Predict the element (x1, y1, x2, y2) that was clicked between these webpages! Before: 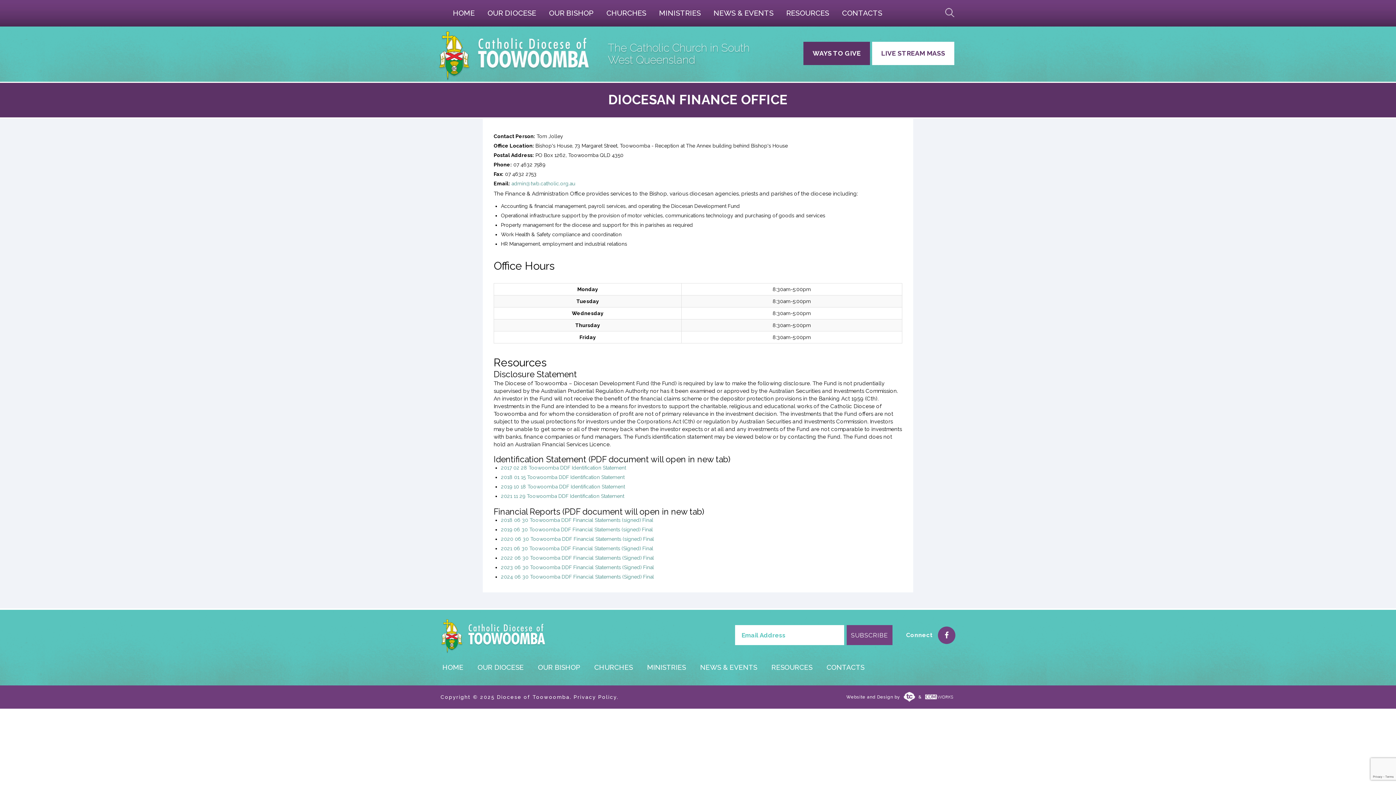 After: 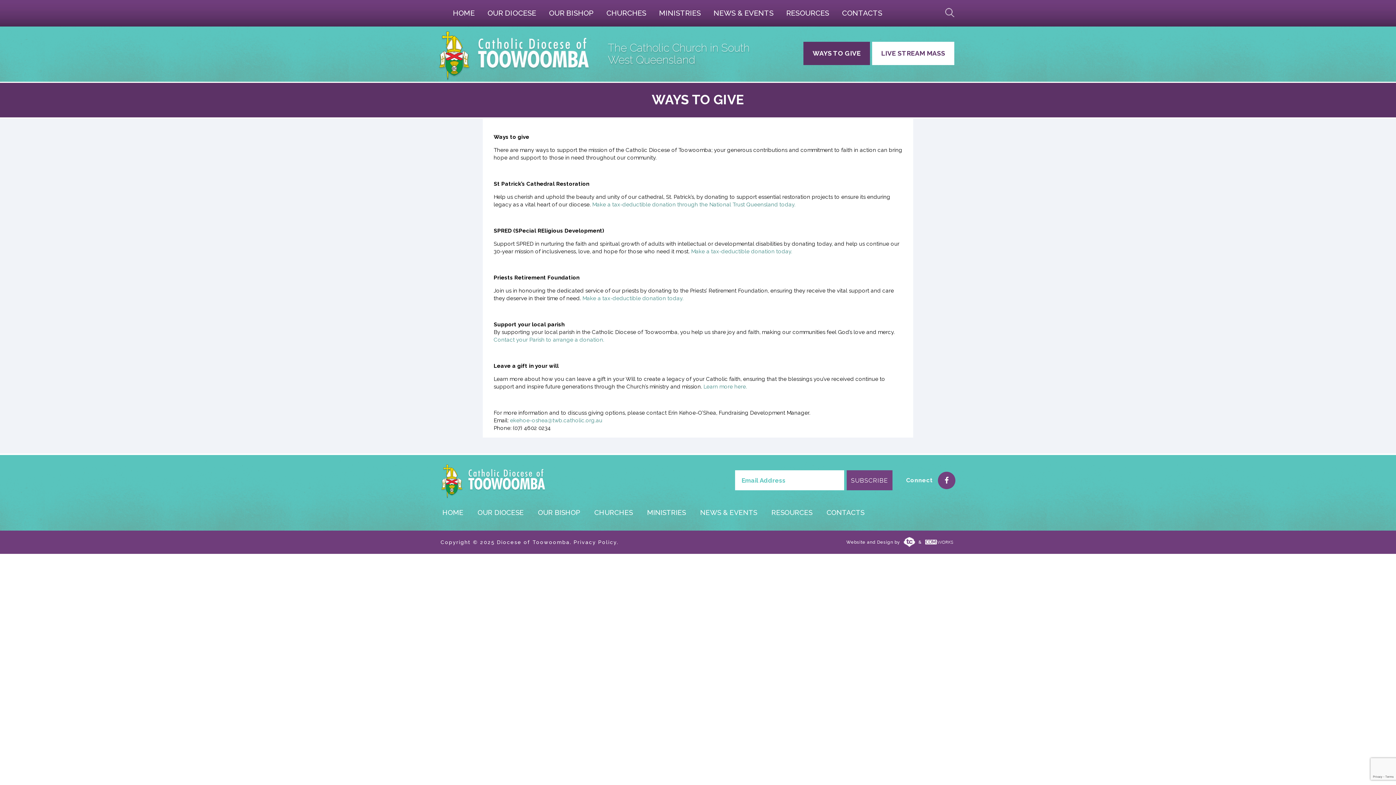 Action: label: WAYS TO GIVE bbox: (803, 41, 870, 65)